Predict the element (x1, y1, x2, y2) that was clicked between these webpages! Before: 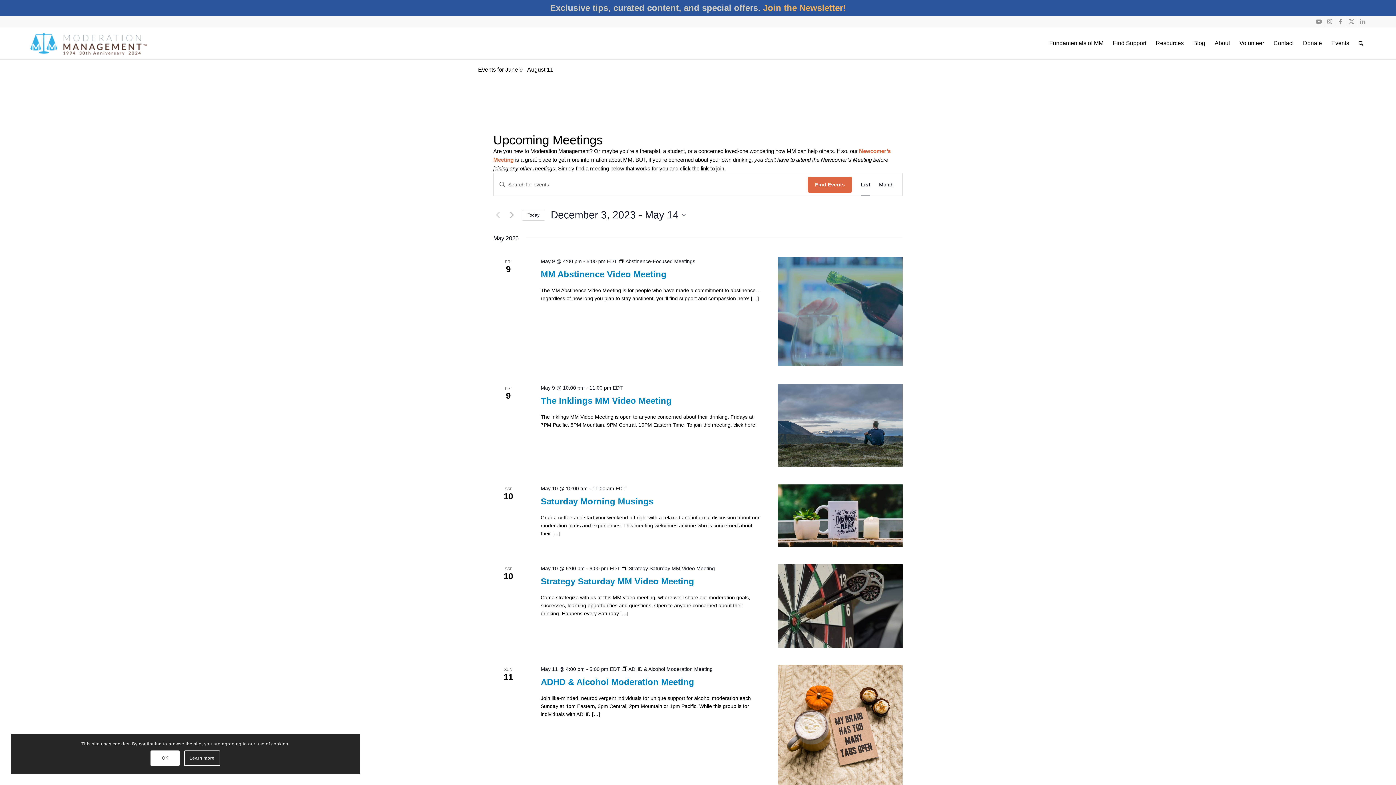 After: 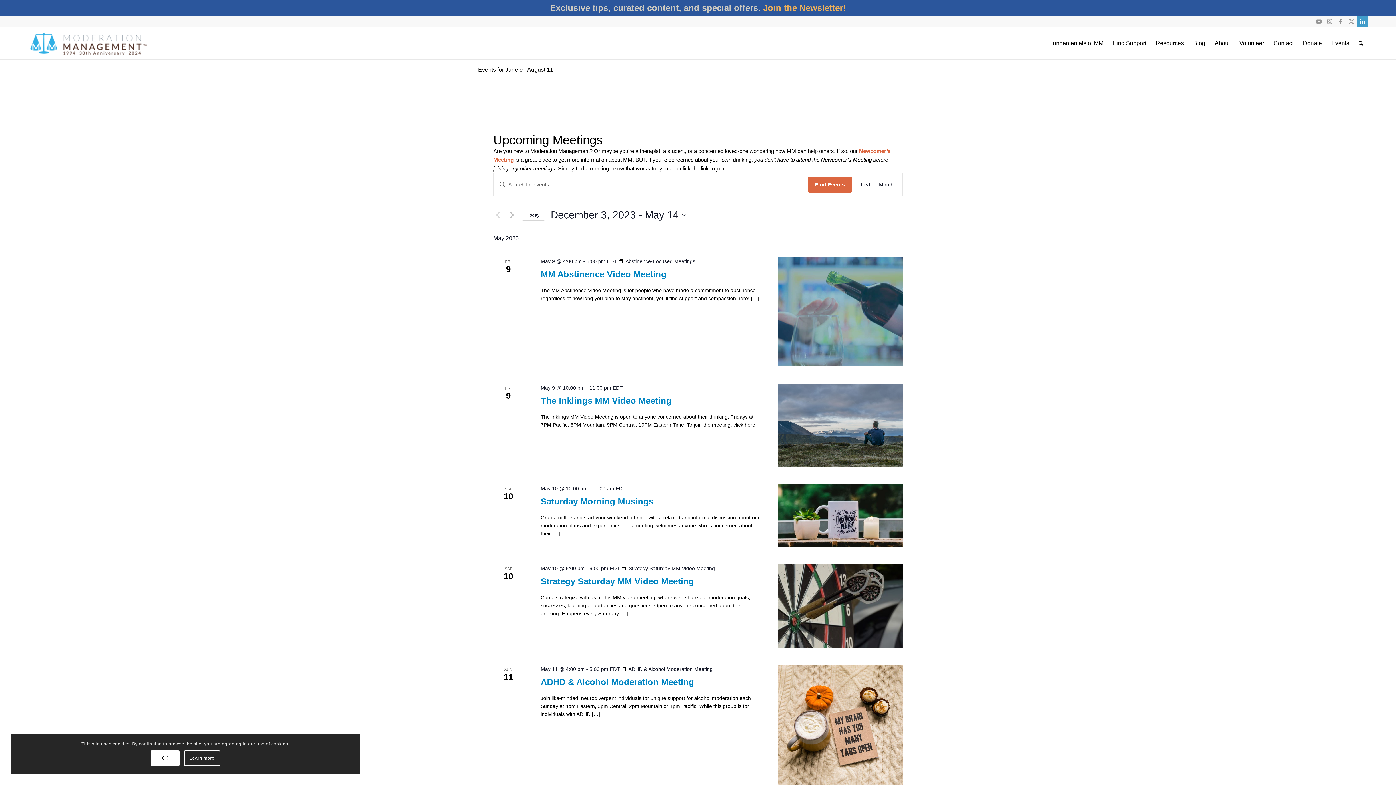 Action: bbox: (1357, 16, 1368, 26) label: Link to LinkedIn